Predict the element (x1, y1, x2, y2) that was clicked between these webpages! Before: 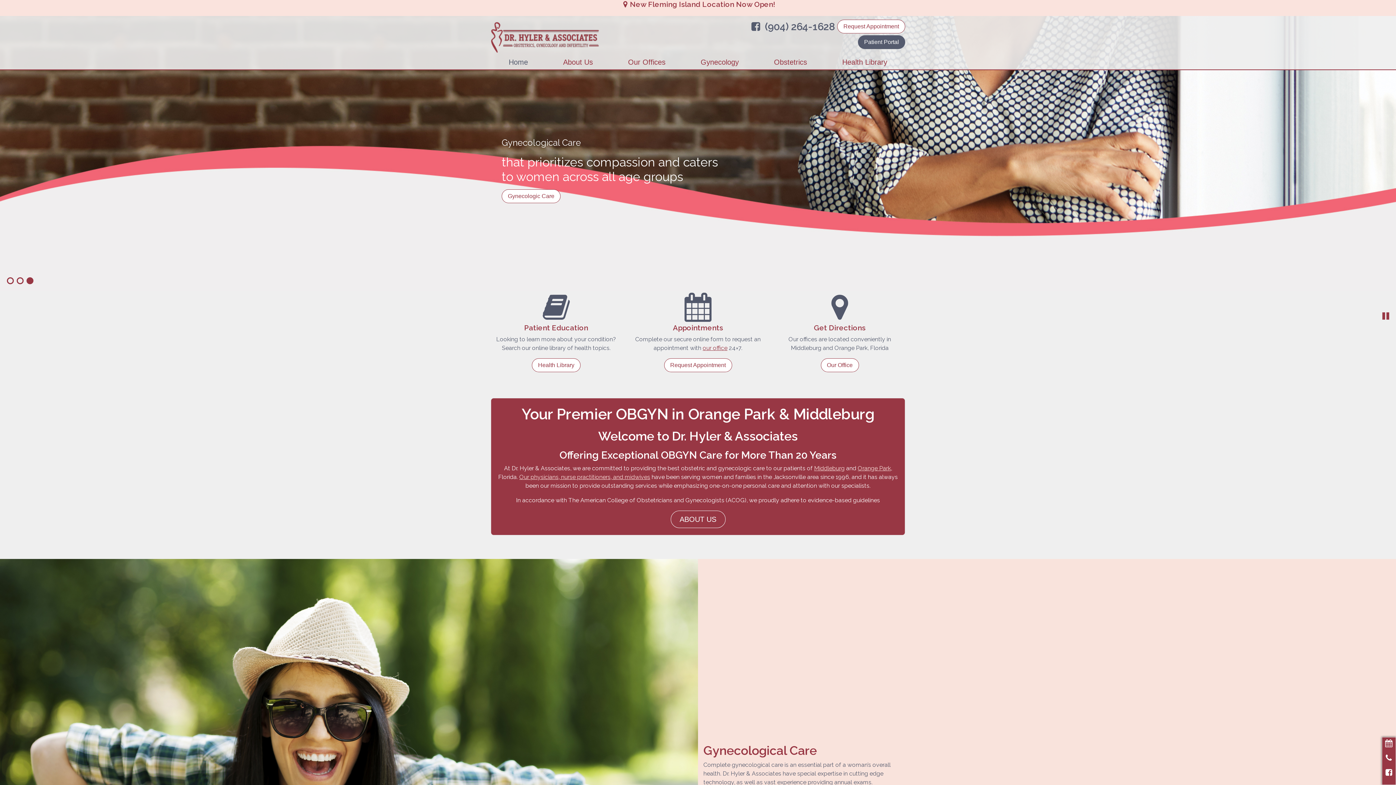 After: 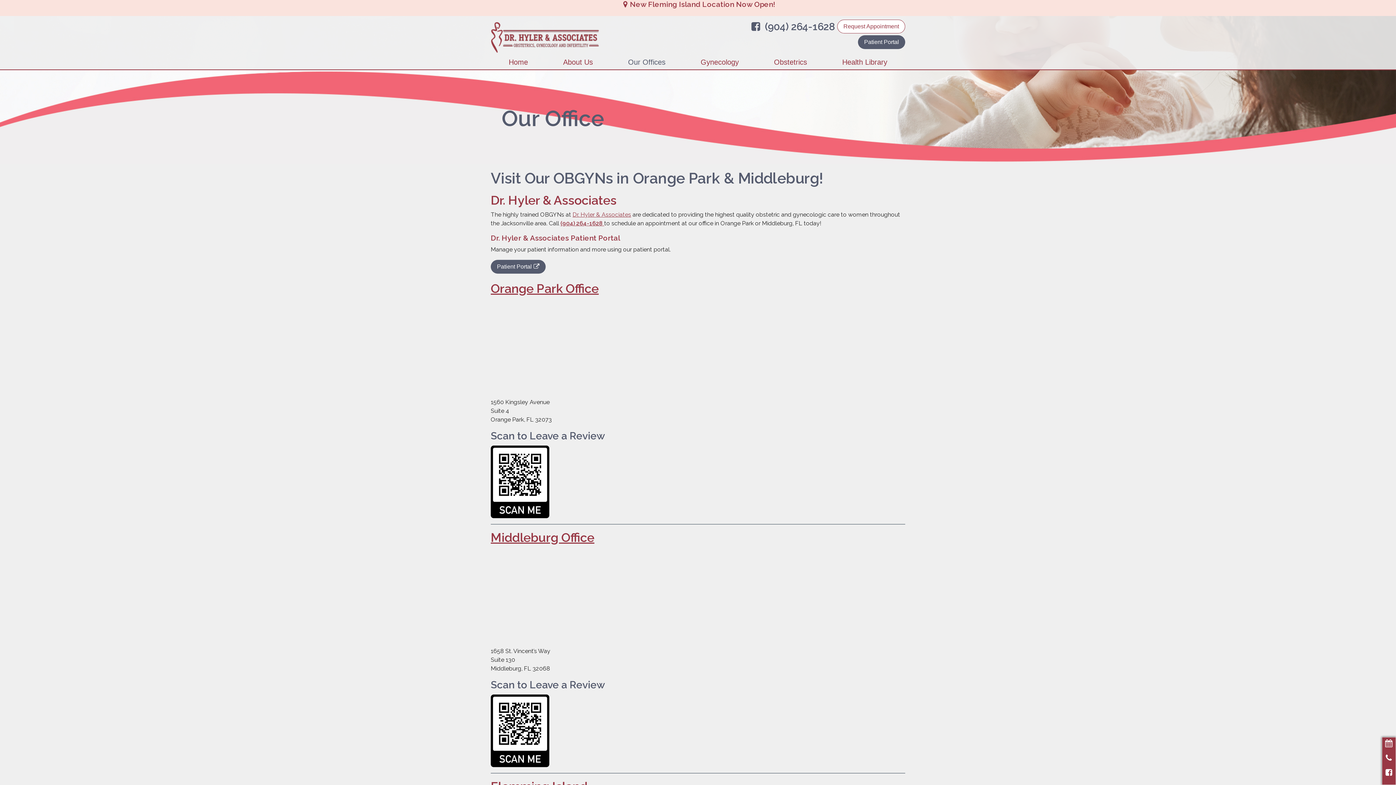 Action: bbox: (610, 54, 683, 69) label: Our Offices